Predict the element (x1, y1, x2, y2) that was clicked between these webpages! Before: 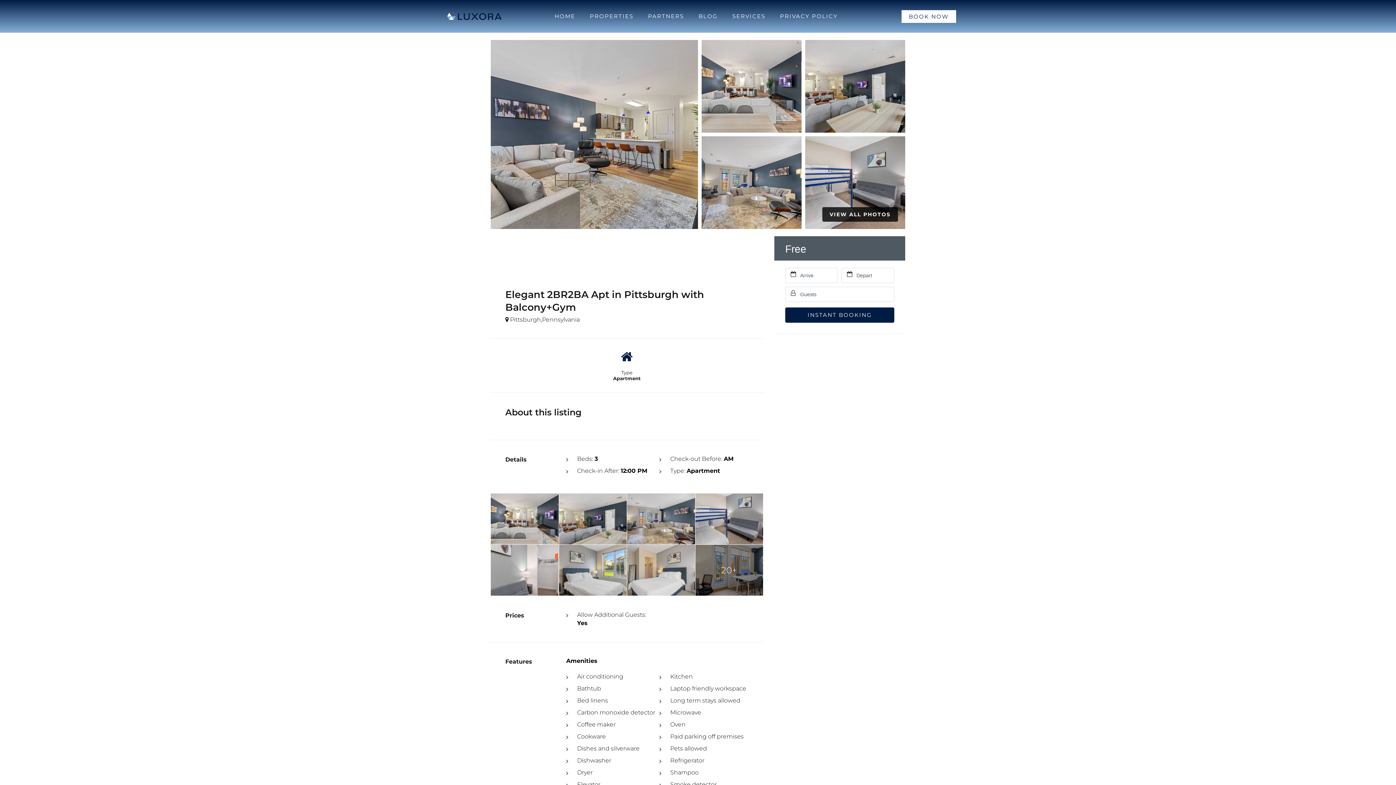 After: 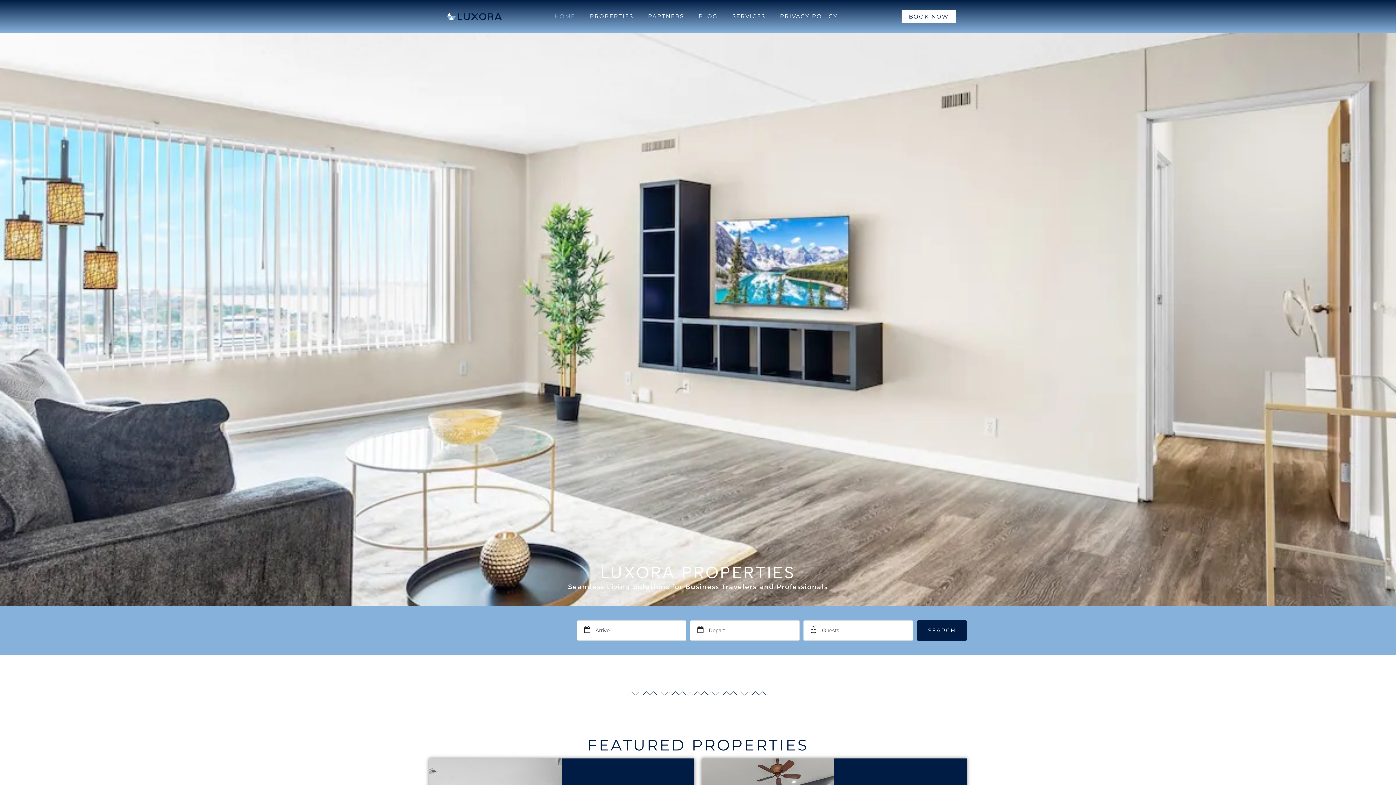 Action: bbox: (447, 12, 501, 20)